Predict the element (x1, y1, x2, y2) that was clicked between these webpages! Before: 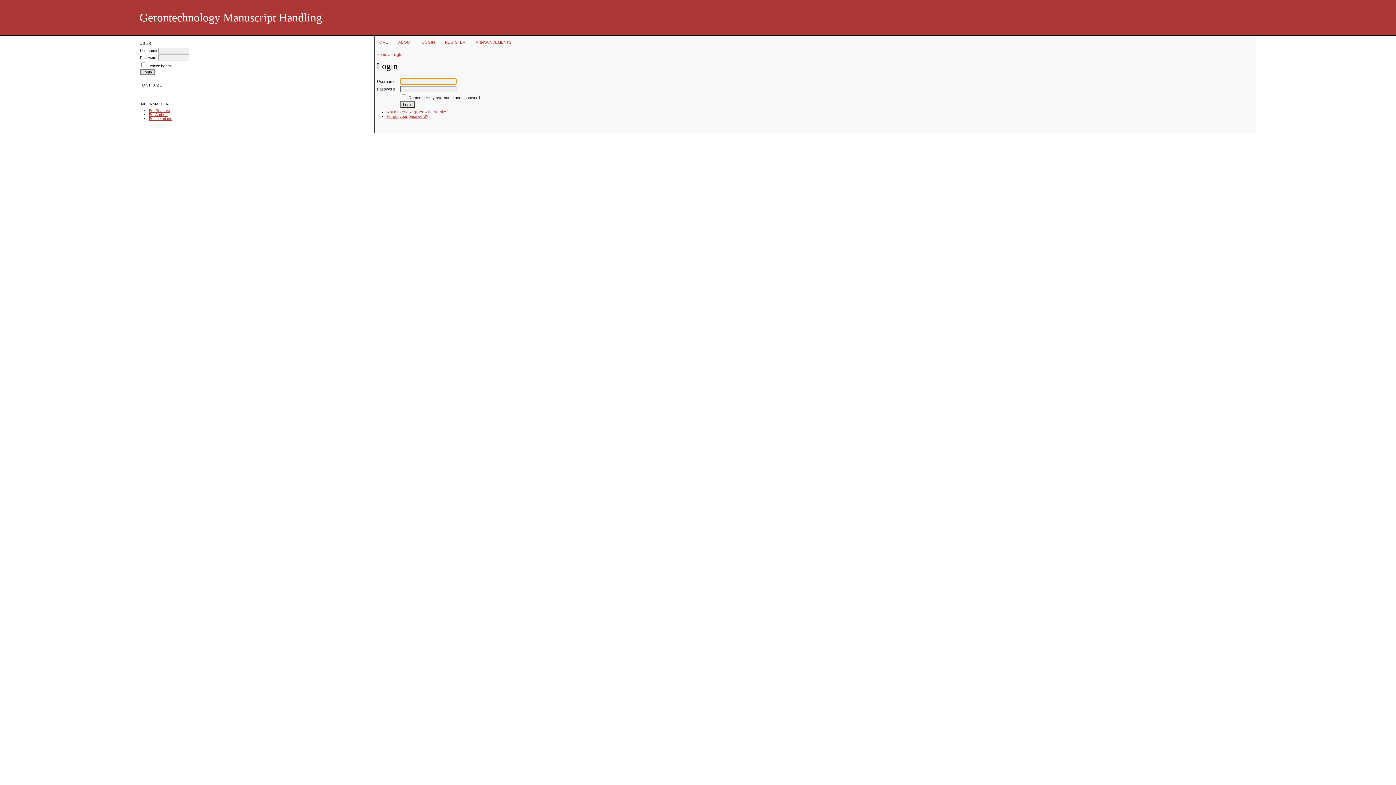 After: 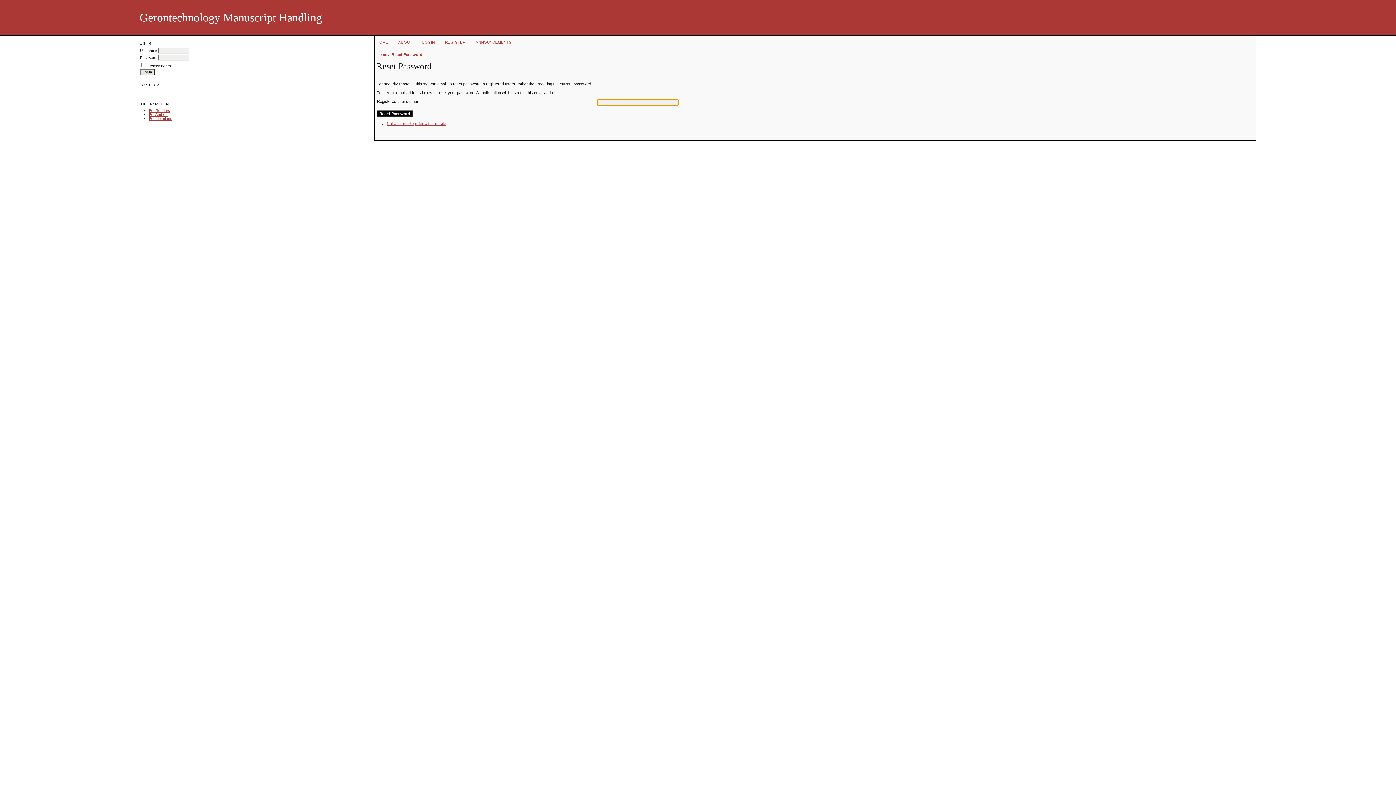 Action: label: Forgot your password? bbox: (386, 114, 428, 118)